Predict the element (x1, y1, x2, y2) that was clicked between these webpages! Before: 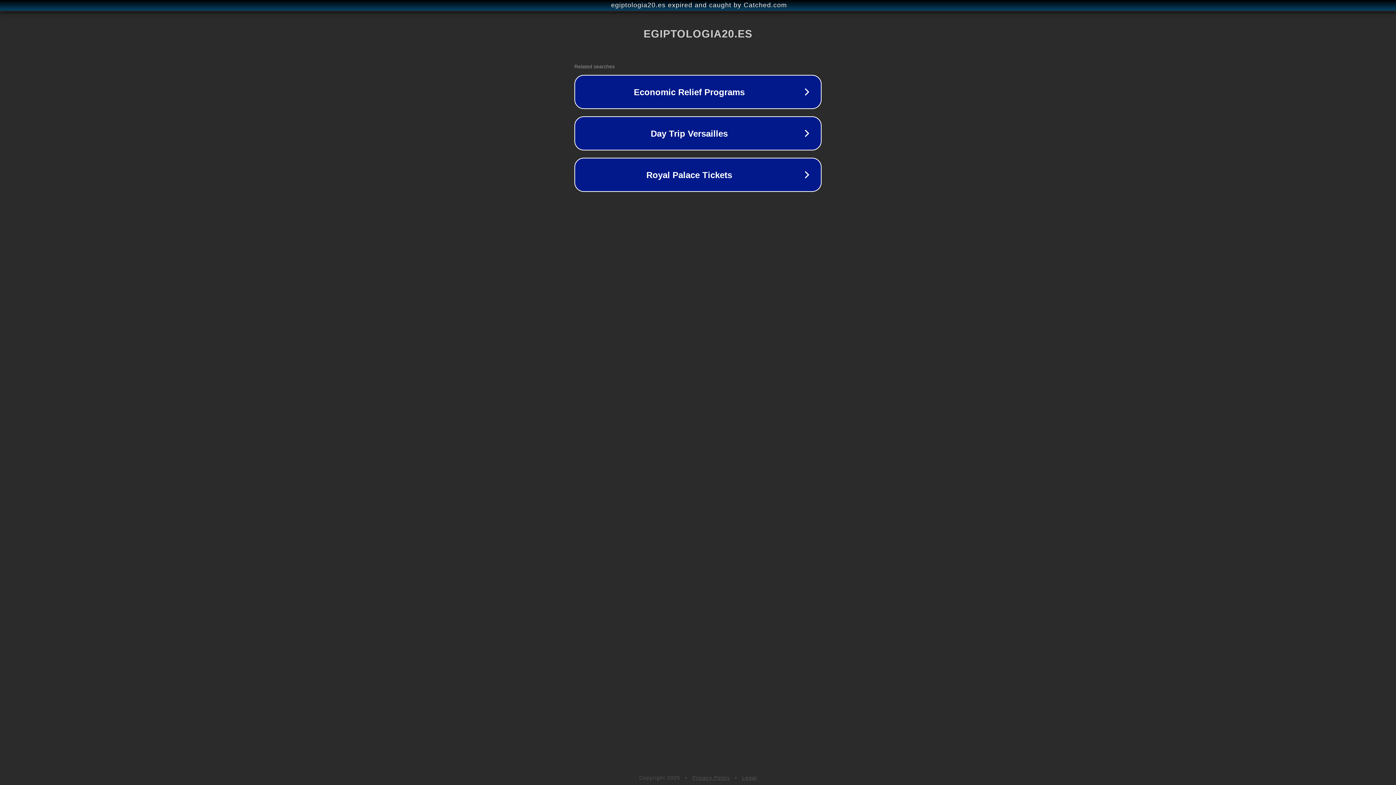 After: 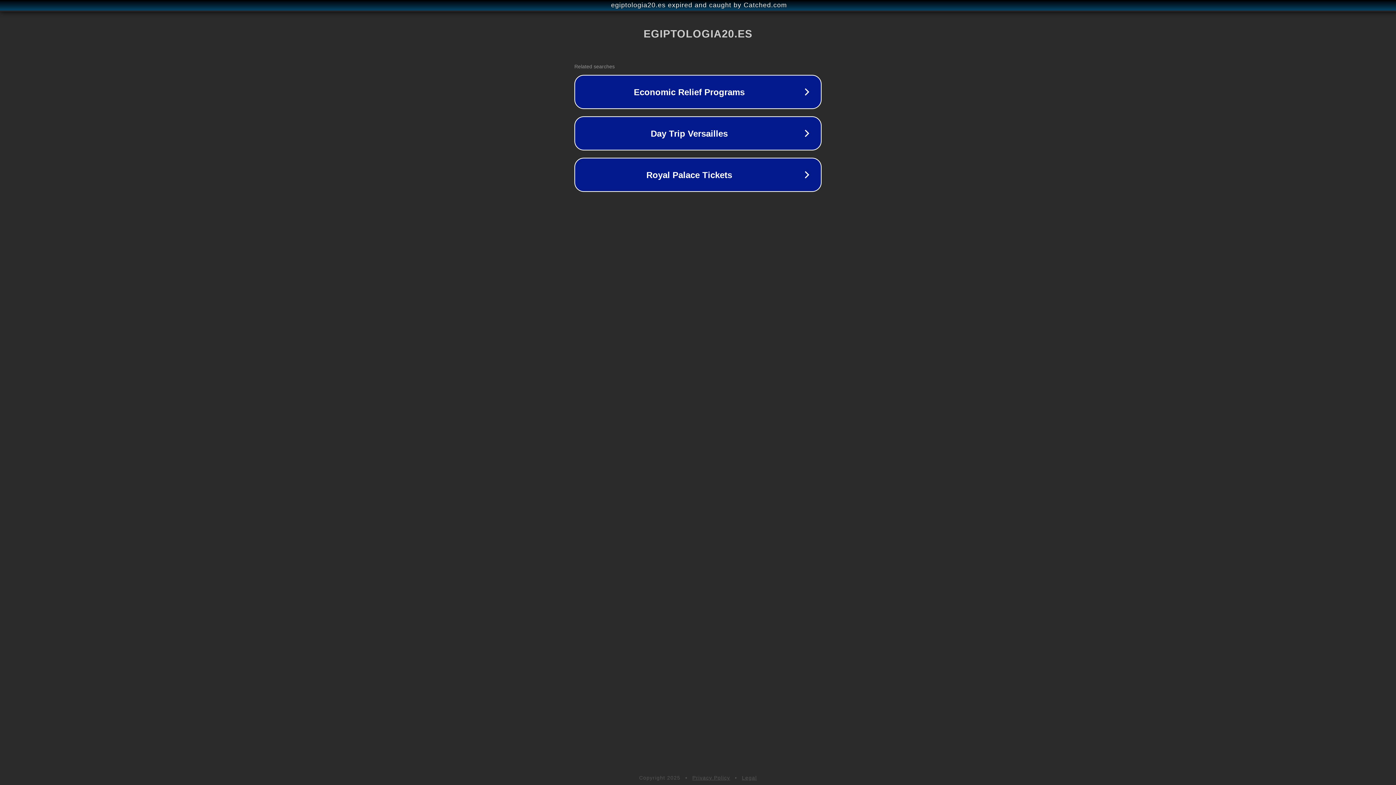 Action: bbox: (692, 775, 730, 781) label: Privacy Policy